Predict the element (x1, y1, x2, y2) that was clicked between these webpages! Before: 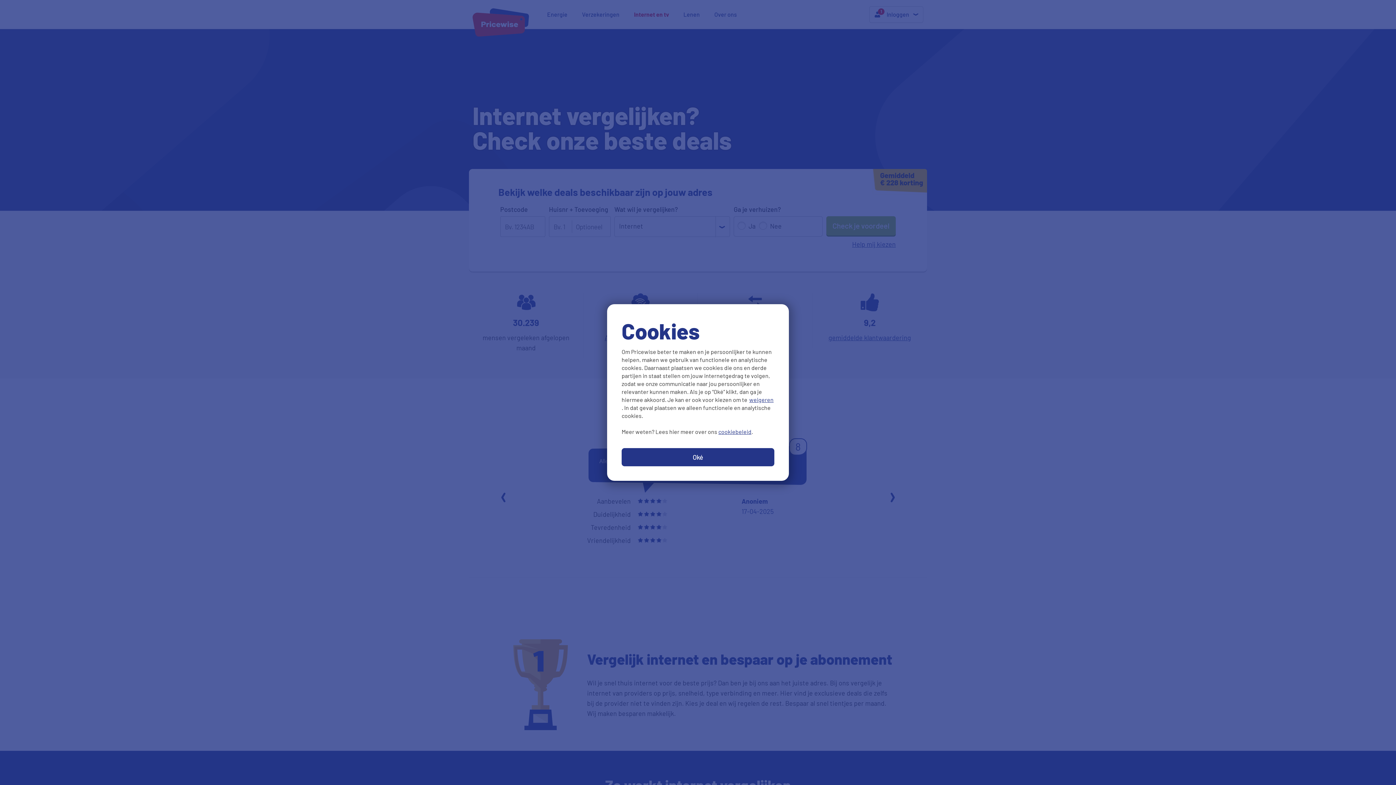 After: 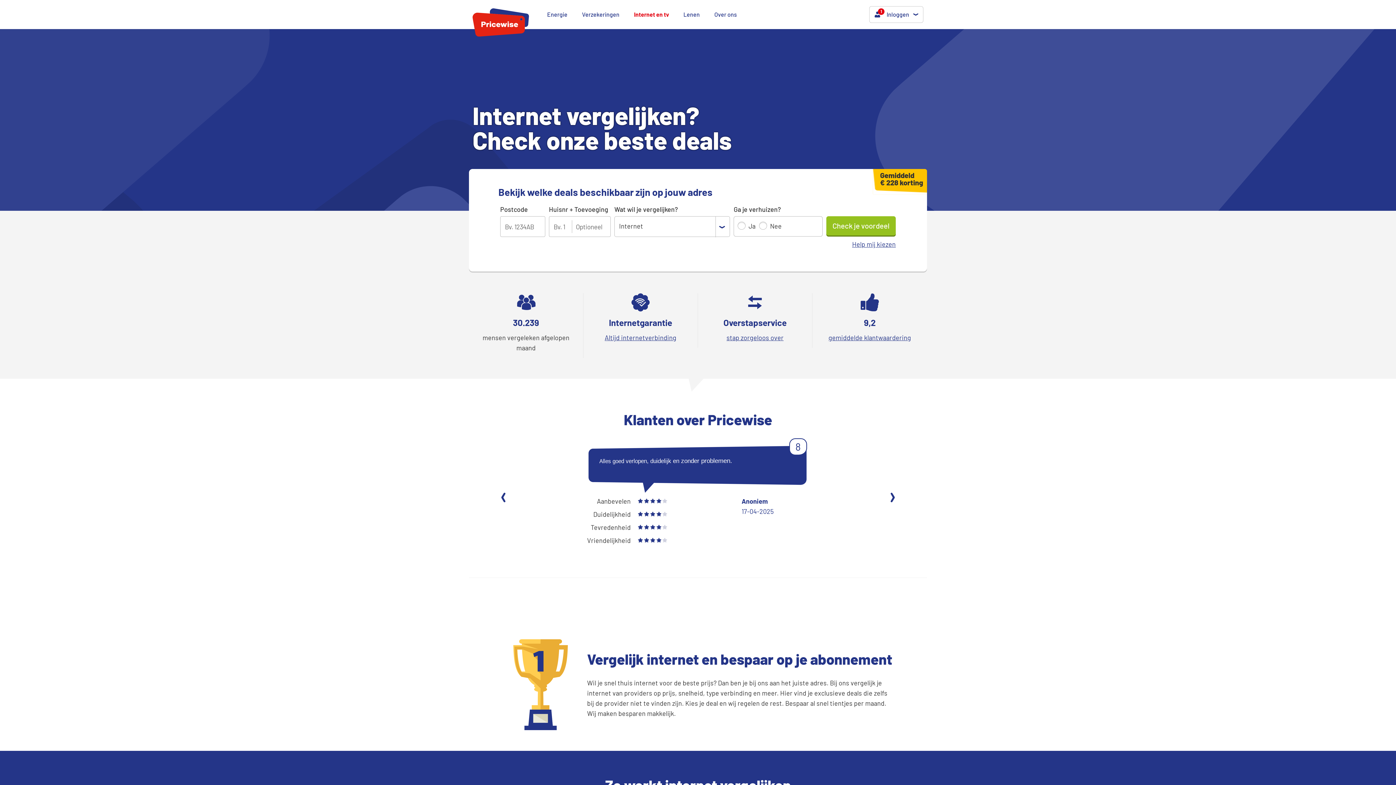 Action: bbox: (748, 396, 774, 403) label: weigeren